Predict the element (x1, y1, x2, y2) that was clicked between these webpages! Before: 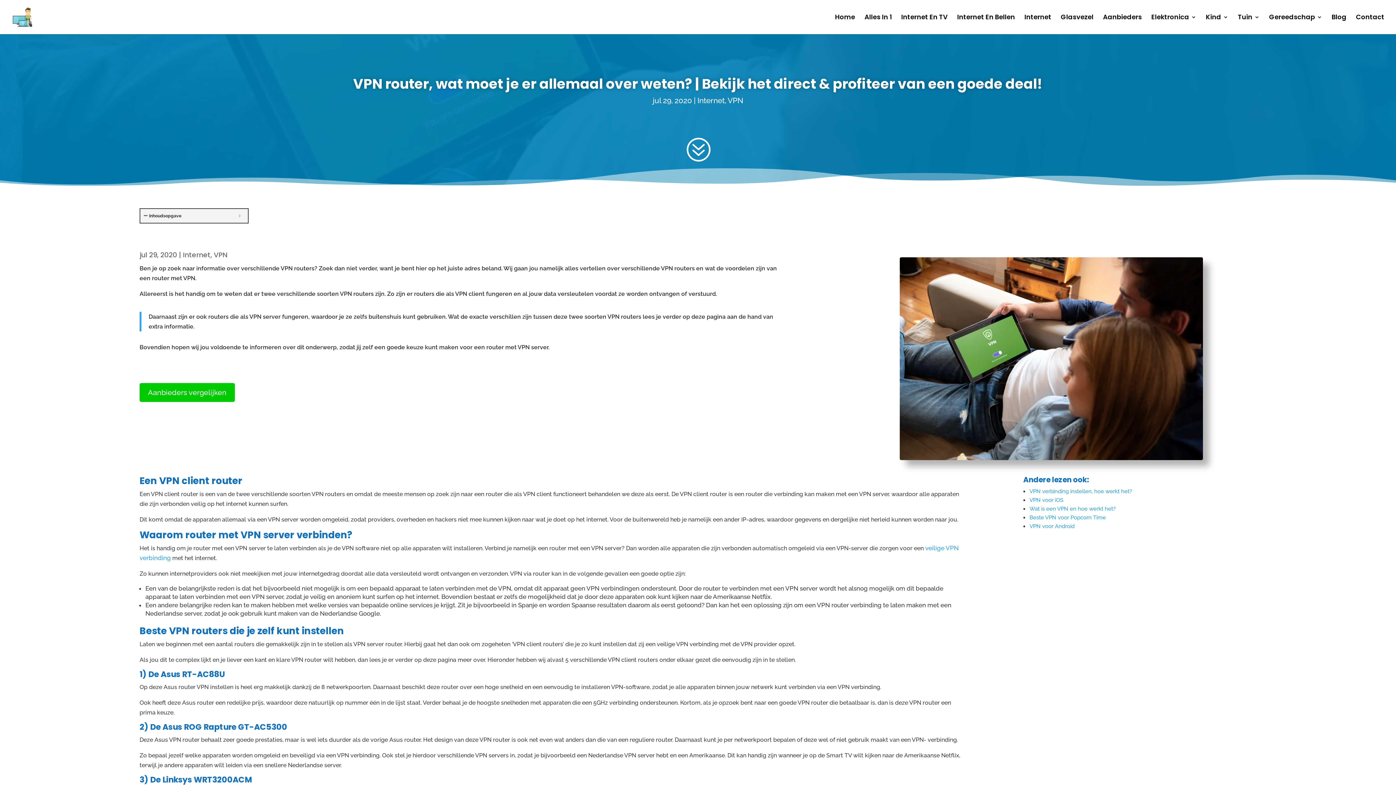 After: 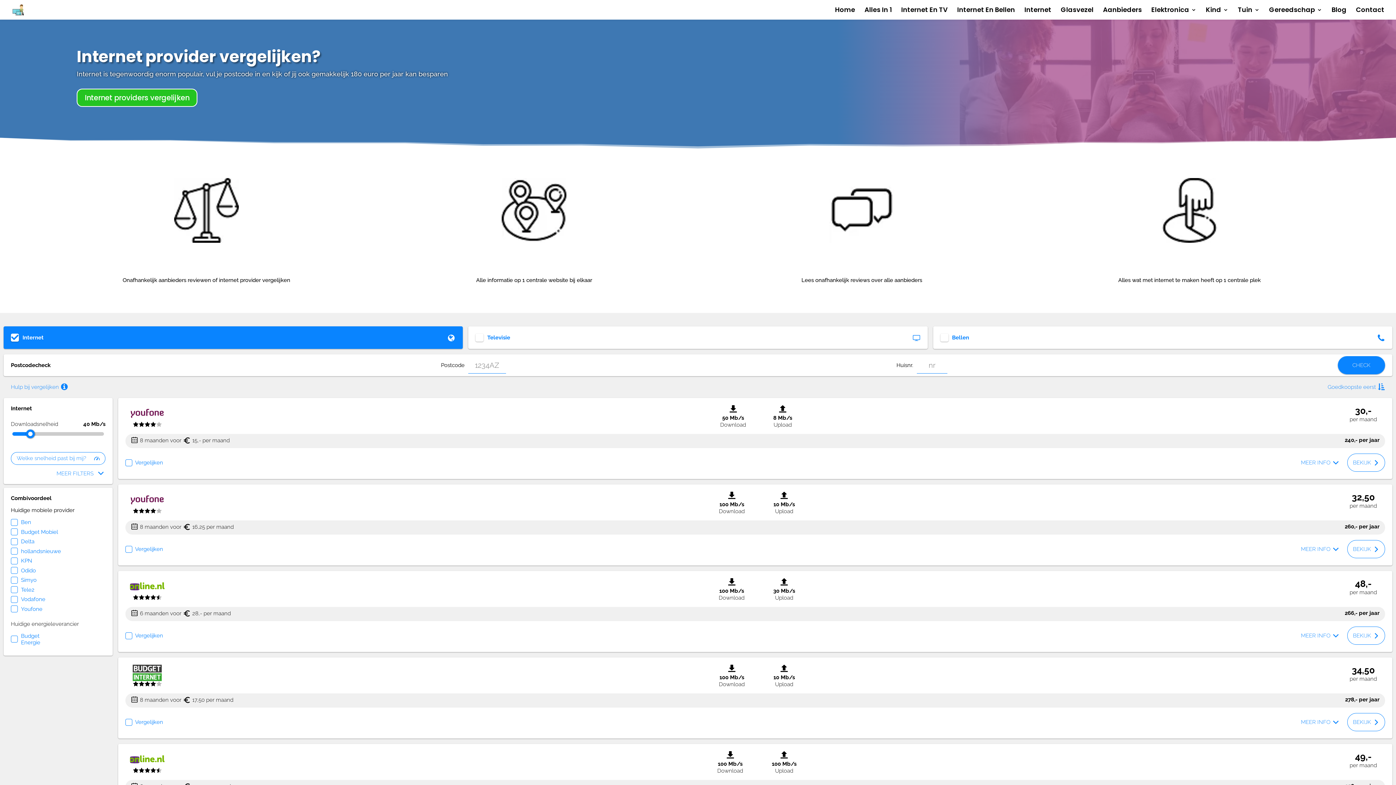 Action: label: Internet bbox: (1024, 14, 1051, 34)